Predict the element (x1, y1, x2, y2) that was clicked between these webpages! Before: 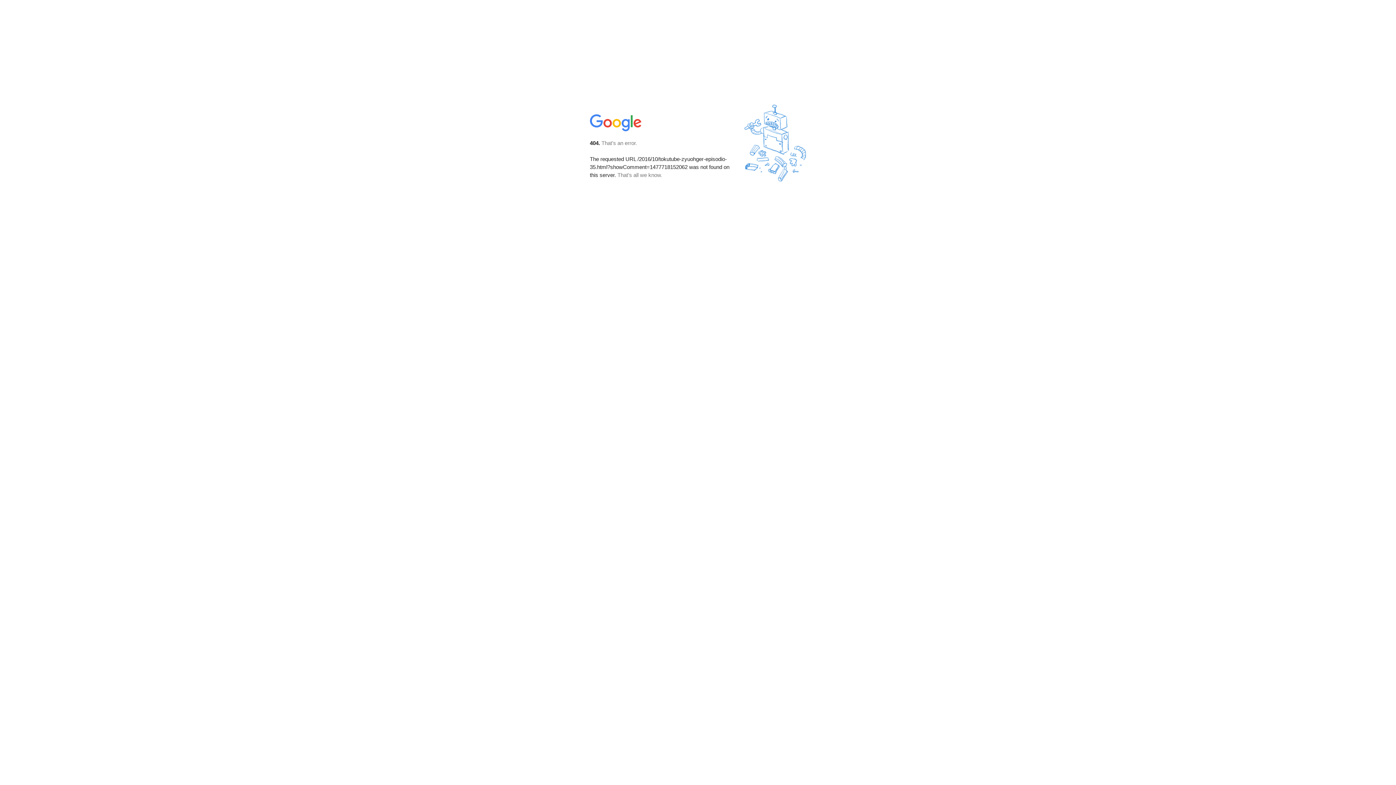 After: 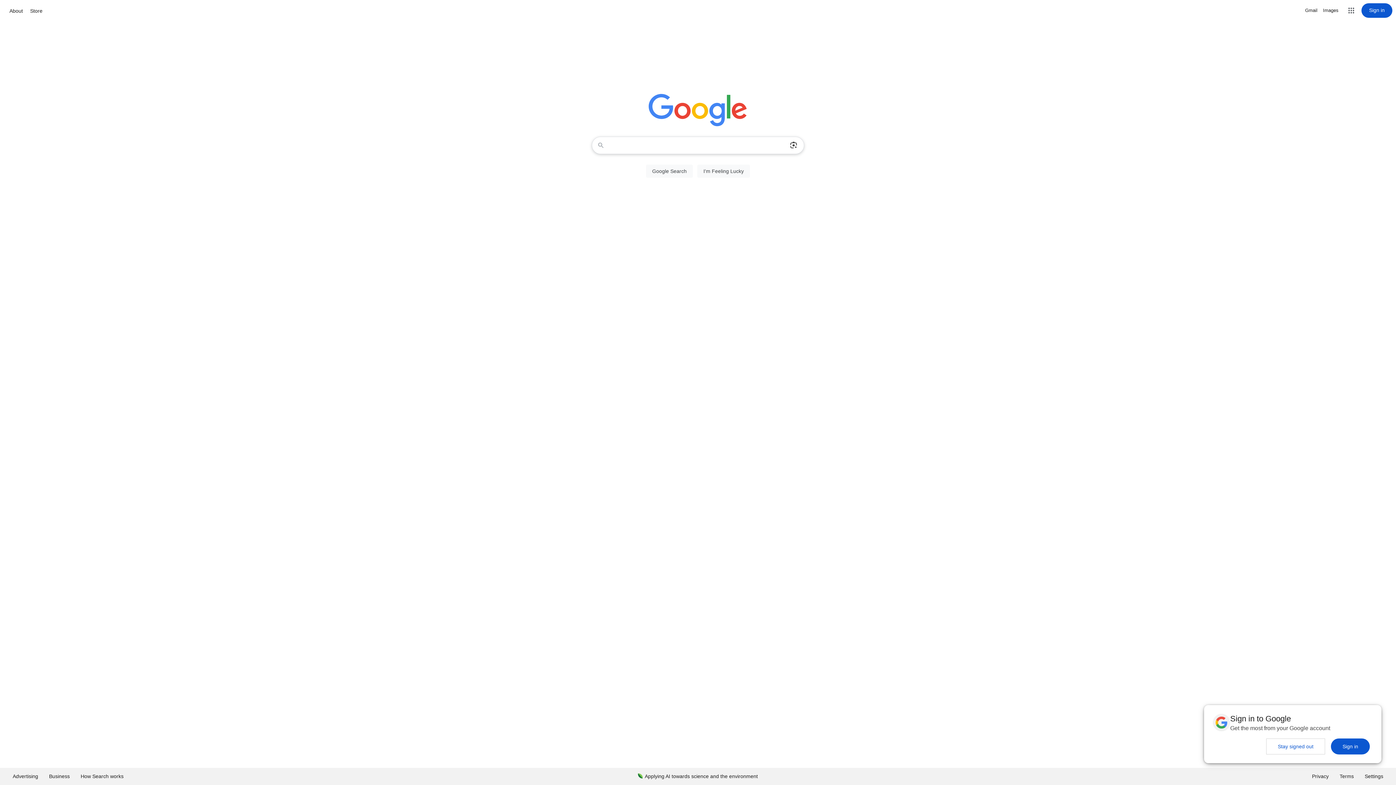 Action: bbox: (590, 127, 642, 134)